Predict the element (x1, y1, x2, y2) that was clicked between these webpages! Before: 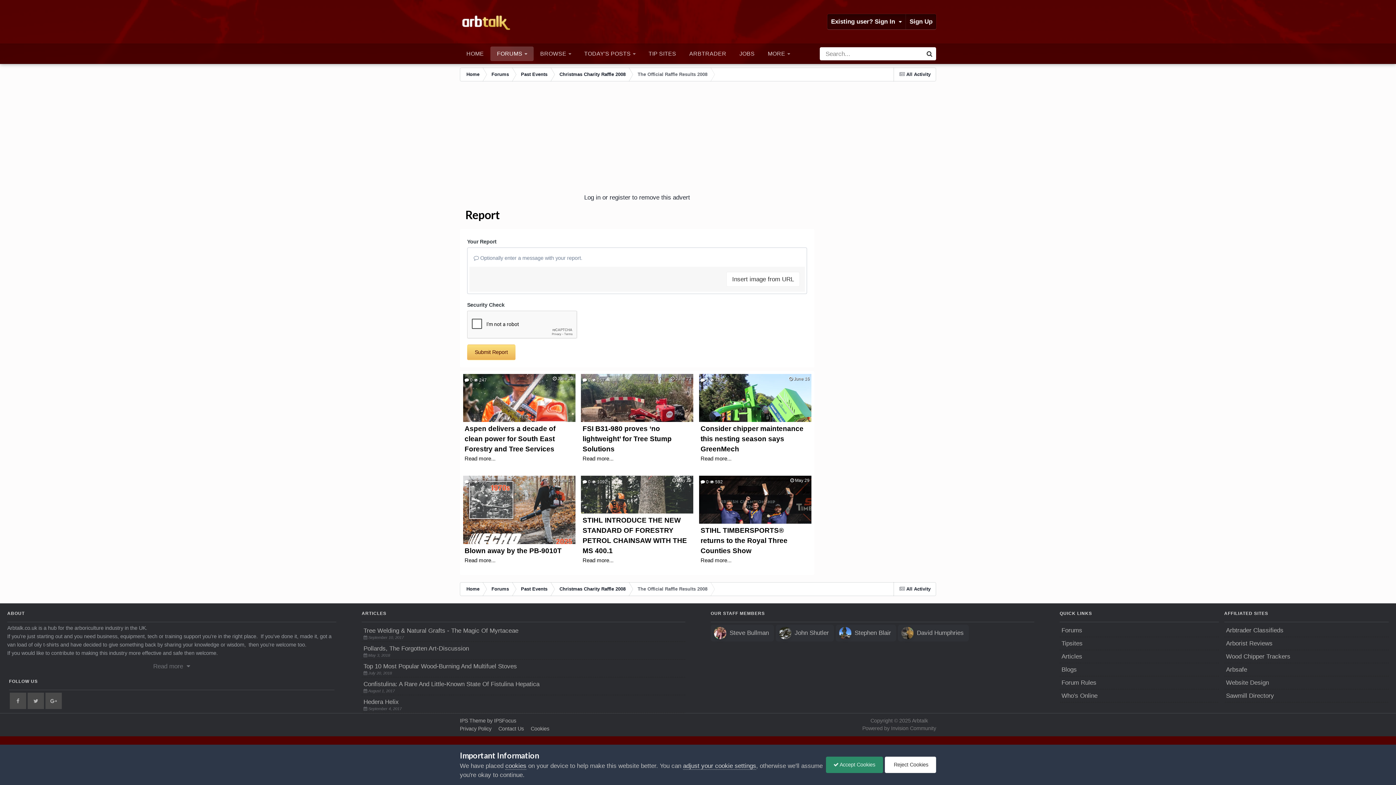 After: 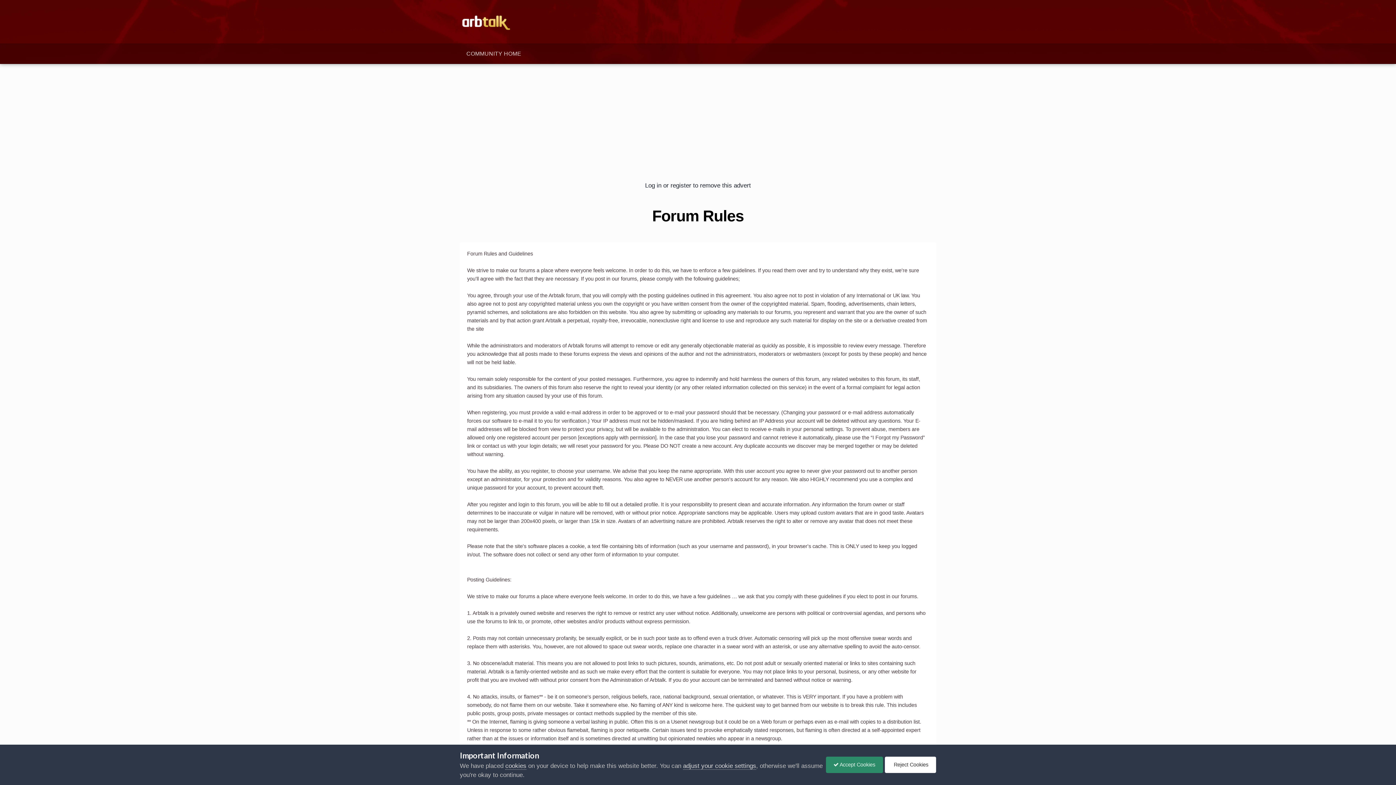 Action: label: Forum Rules bbox: (1061, 679, 1096, 686)